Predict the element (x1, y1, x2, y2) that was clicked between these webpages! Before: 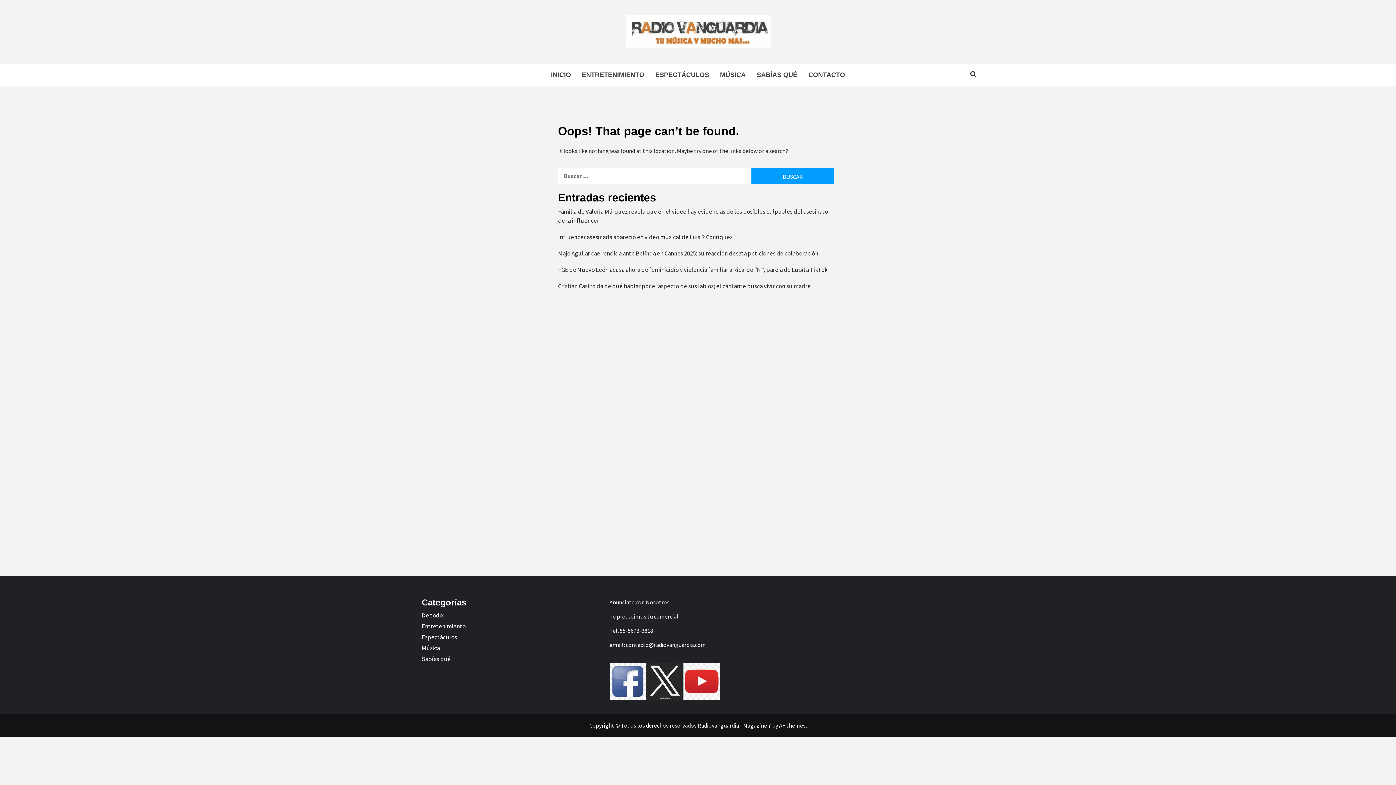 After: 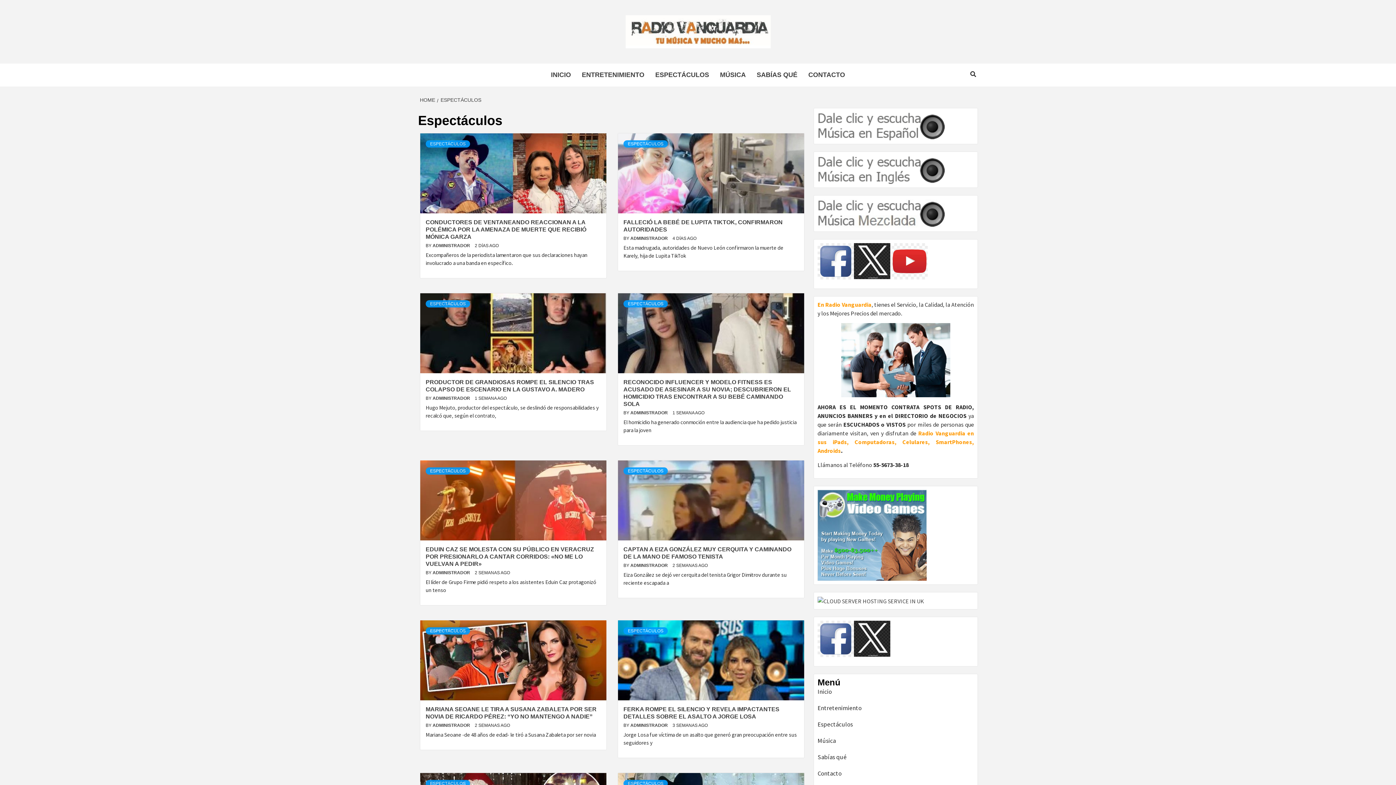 Action: label: Espectáculos bbox: (421, 633, 457, 641)